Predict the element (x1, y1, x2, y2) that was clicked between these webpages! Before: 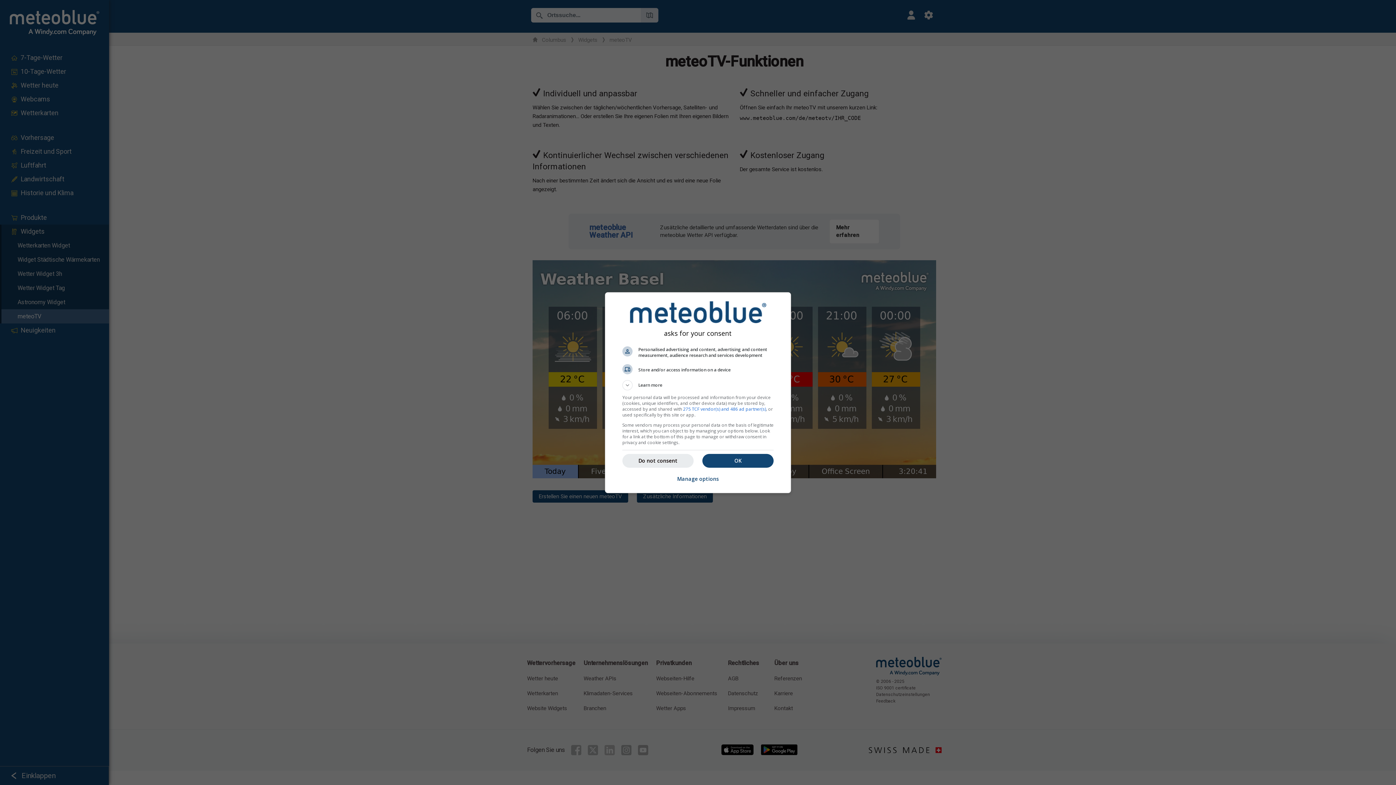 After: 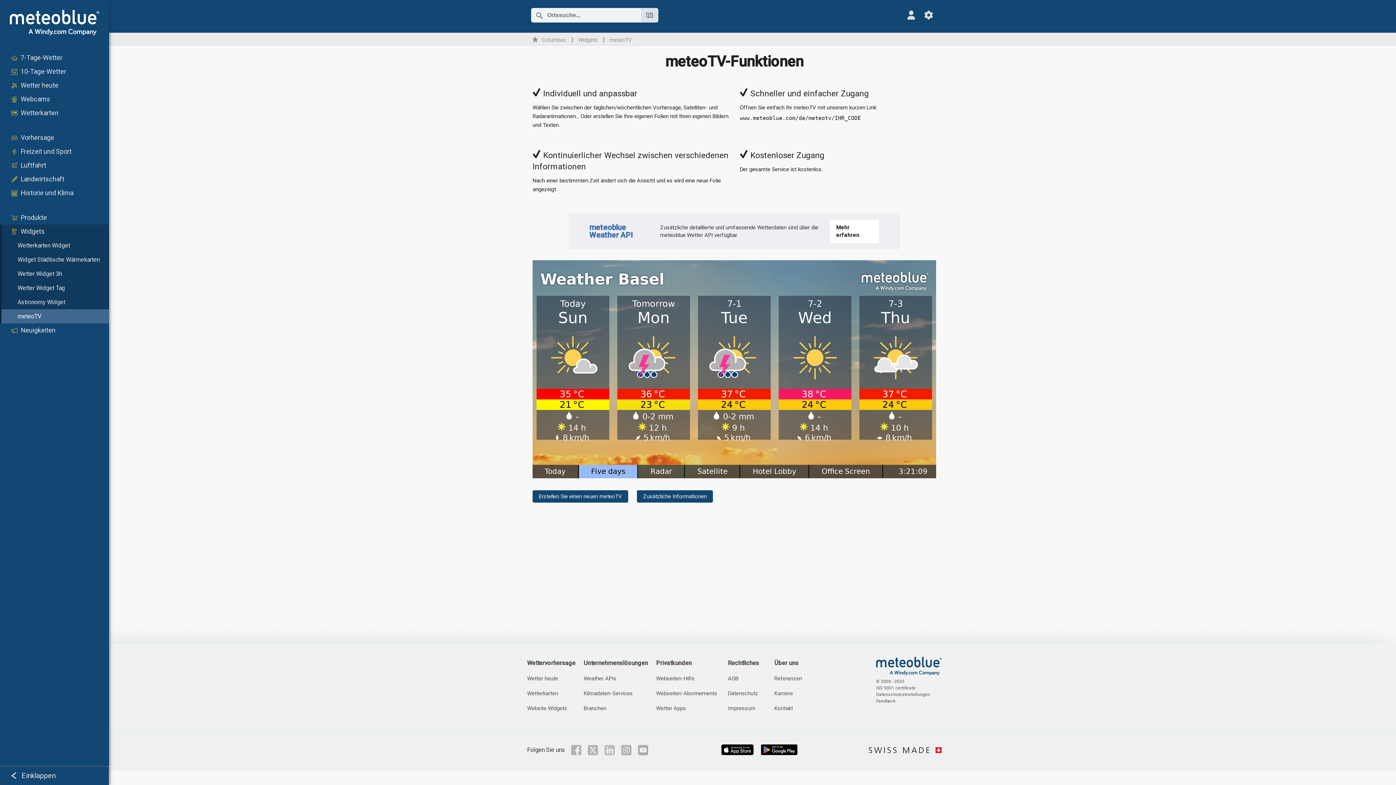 Action: bbox: (622, 454, 693, 467) label: Do not consent